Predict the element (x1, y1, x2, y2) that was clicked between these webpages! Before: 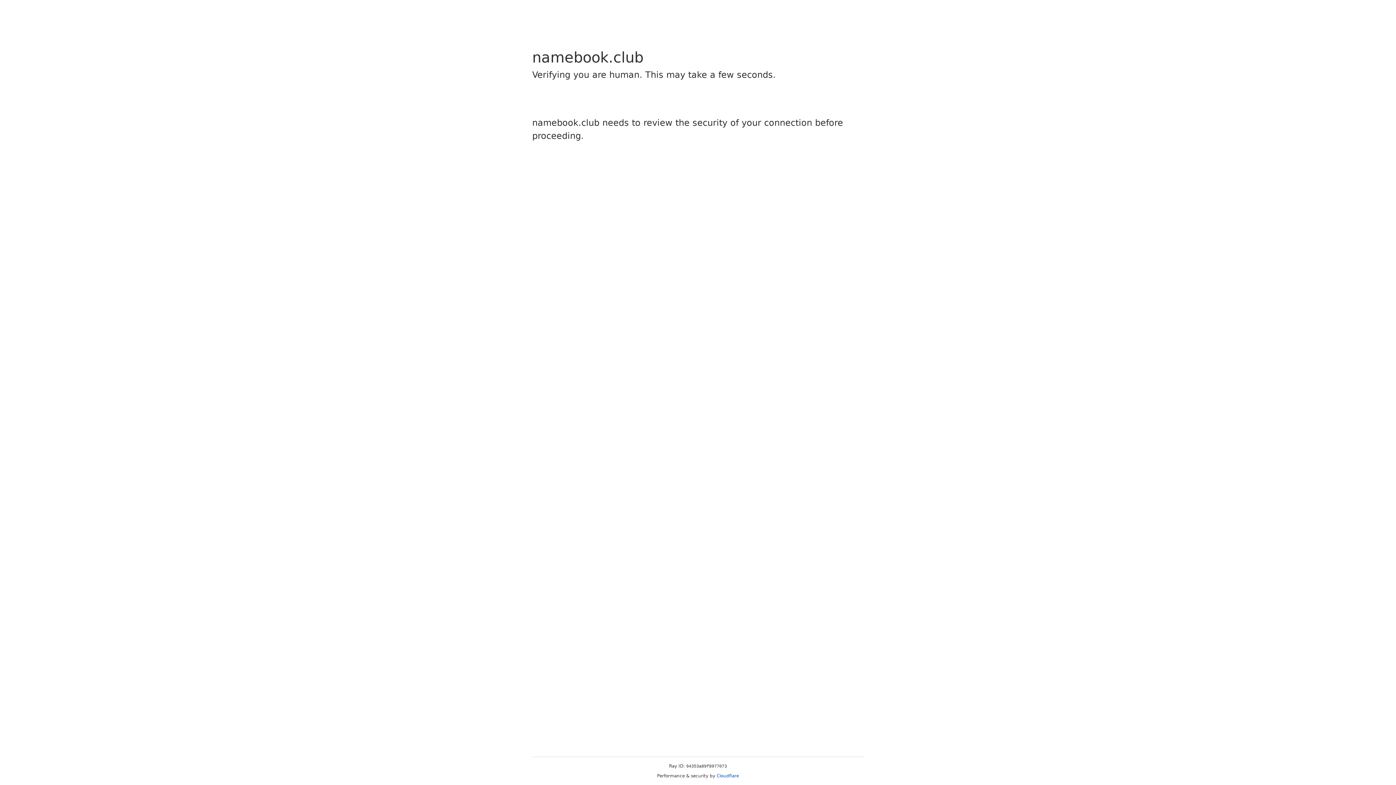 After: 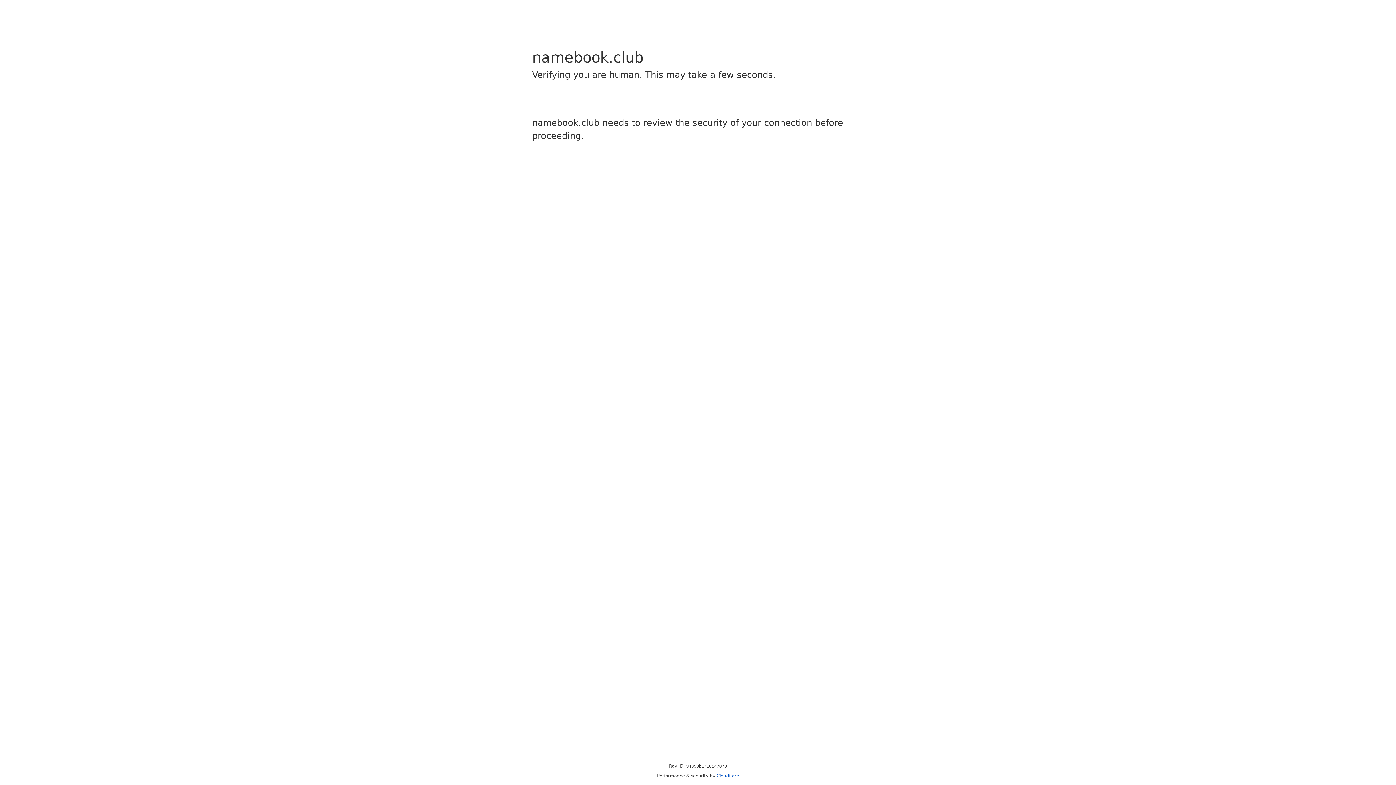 Action: label: Cloudflare bbox: (716, 773, 739, 778)